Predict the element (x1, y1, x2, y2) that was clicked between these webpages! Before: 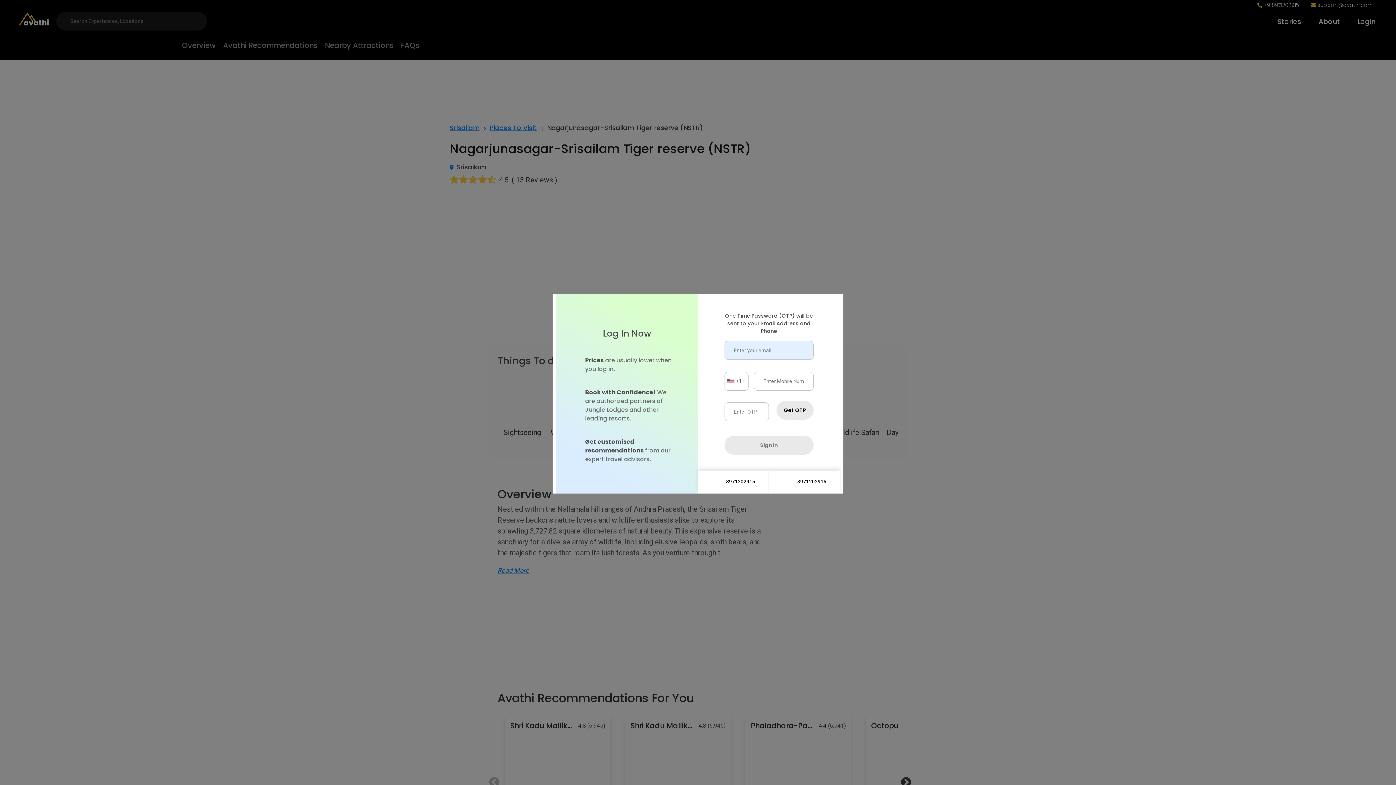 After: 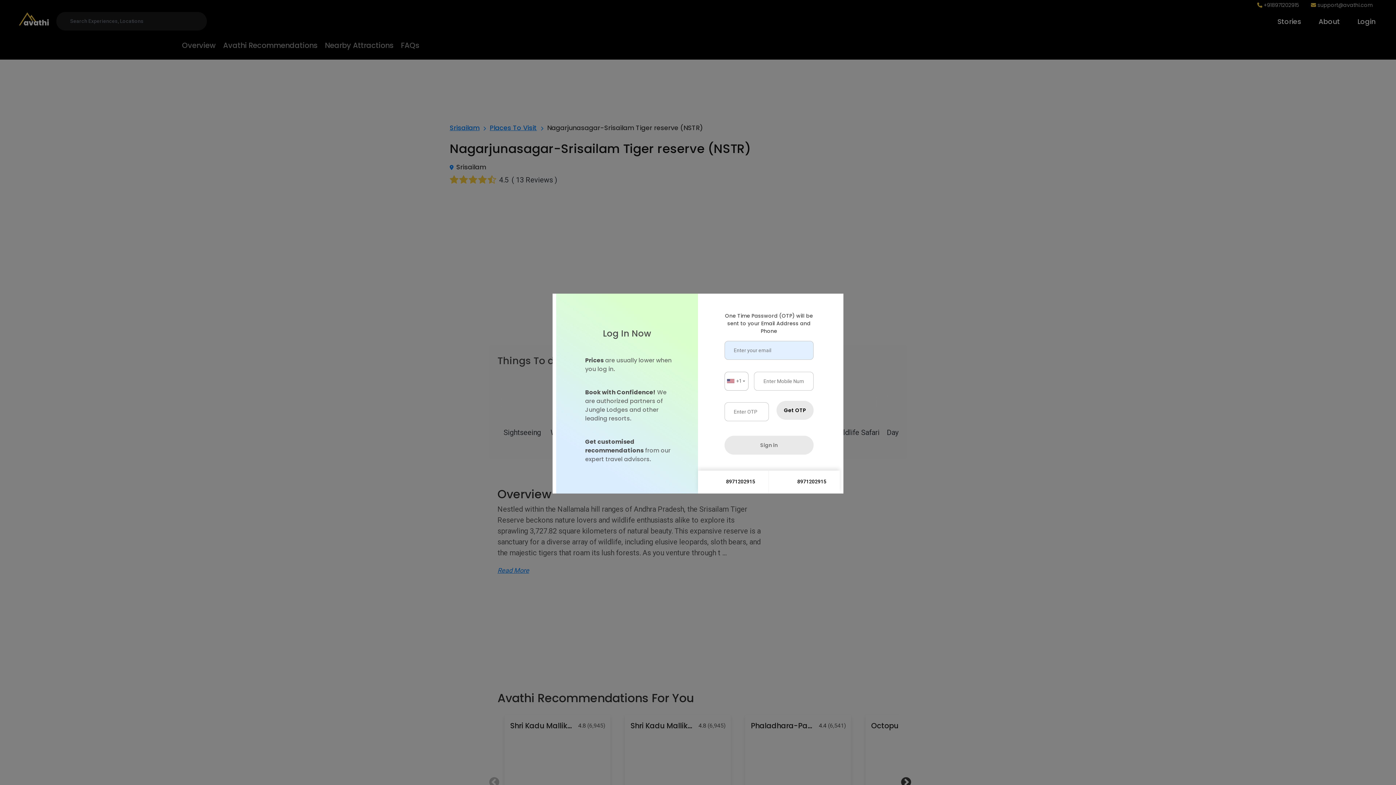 Action: bbox: (782, 453, 826, 458) label:  8971202915